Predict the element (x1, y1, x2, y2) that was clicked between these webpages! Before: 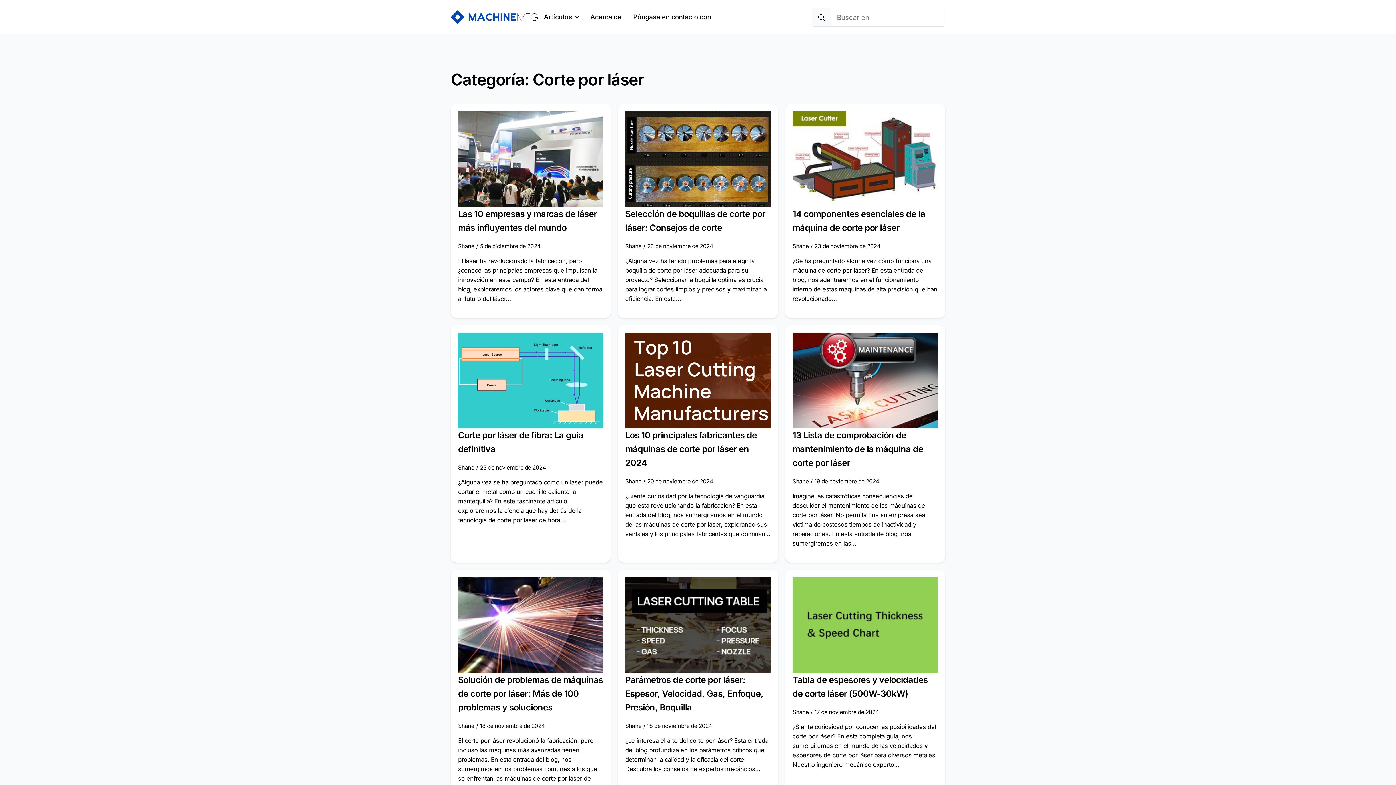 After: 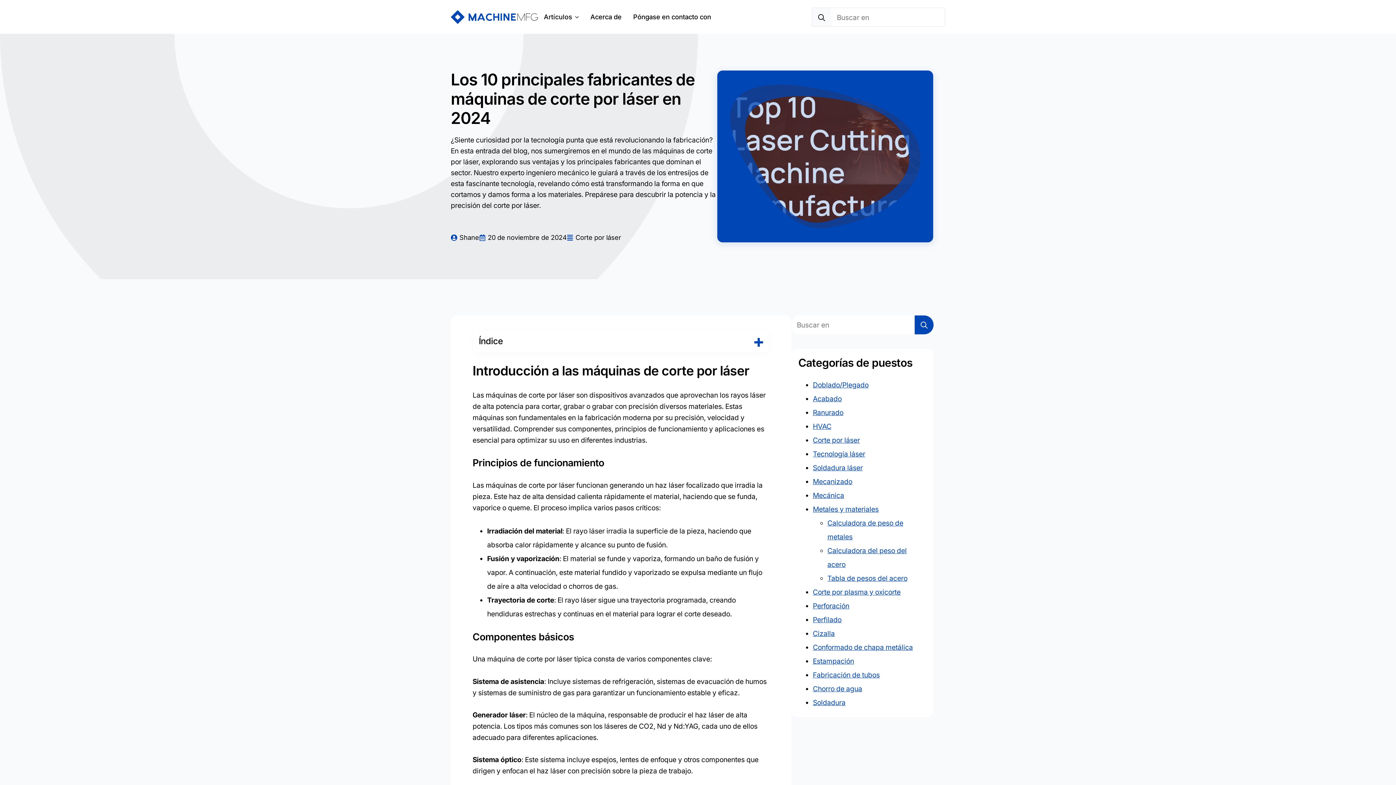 Action: bbox: (625, 332, 770, 428) label: Los 10 principales fabricantes de máquinas de corte por láser en 2024